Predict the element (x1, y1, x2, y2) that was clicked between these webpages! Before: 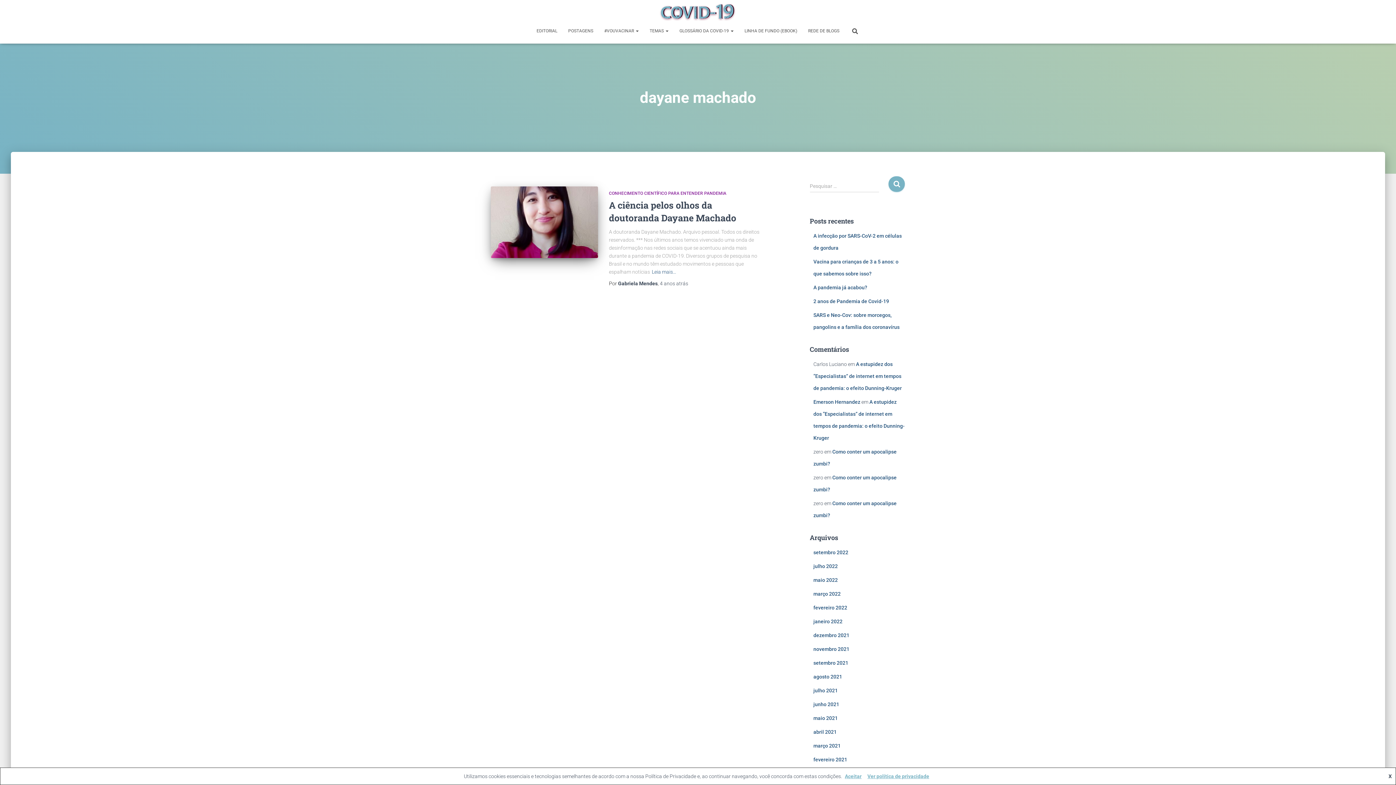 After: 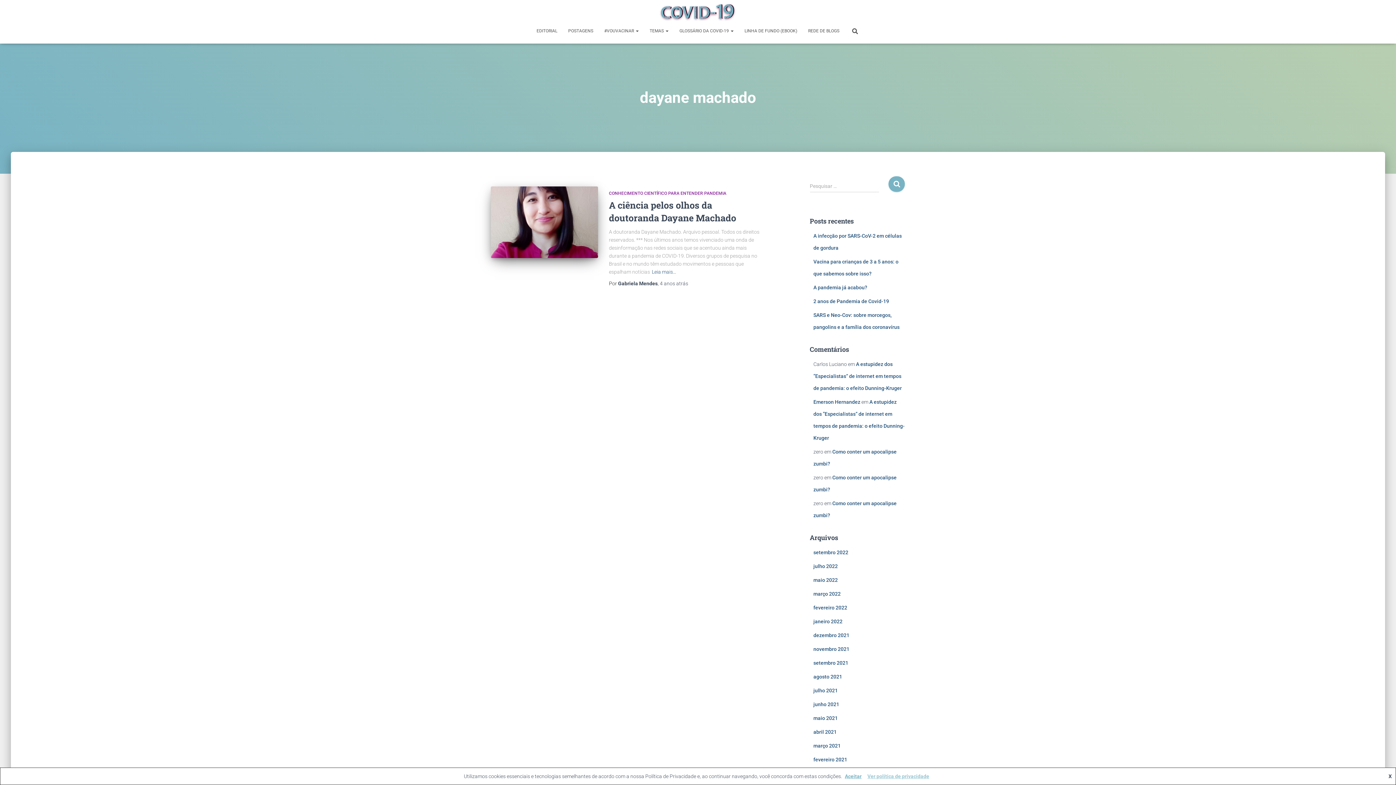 Action: bbox: (864, 773, 932, 779) label: Ver política de privacidade